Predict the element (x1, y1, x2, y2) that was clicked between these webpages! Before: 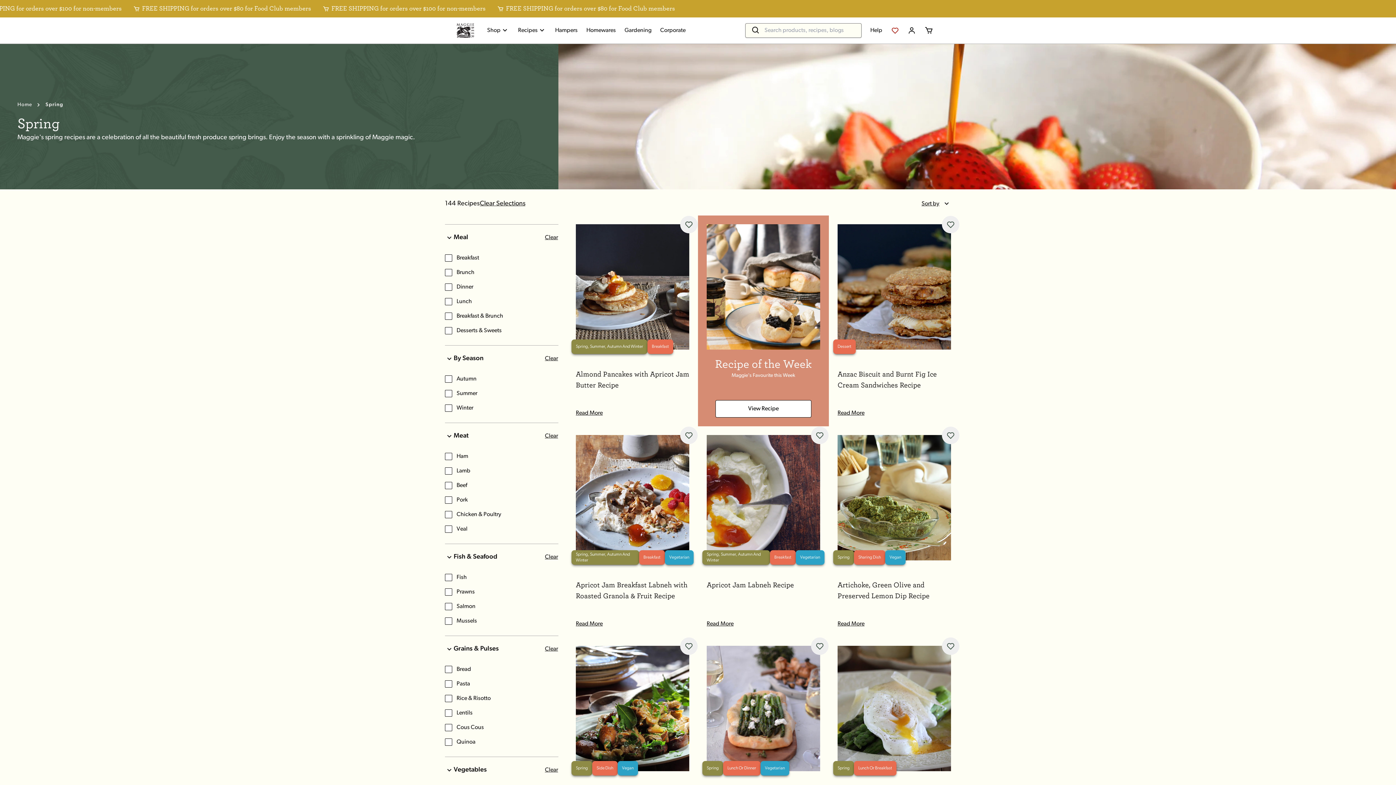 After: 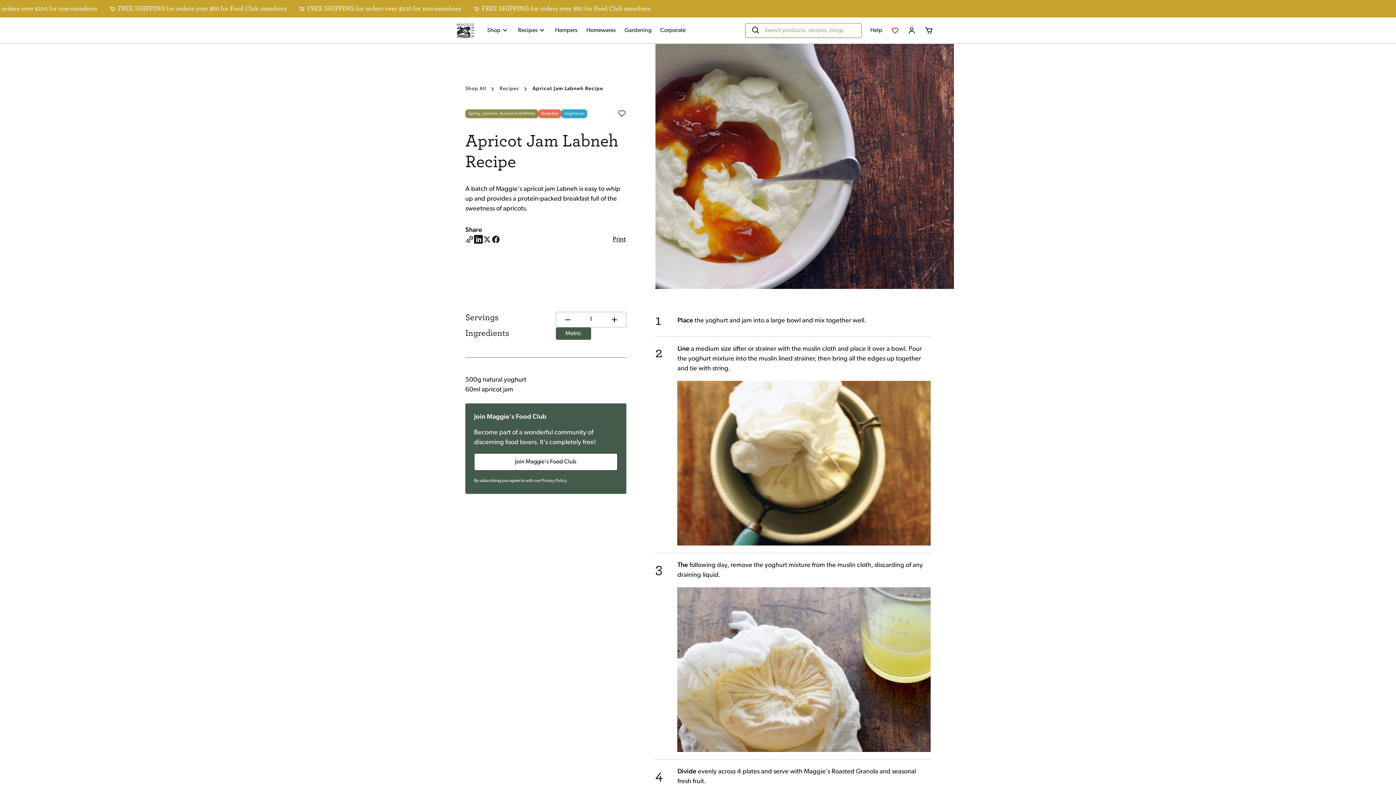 Action: bbox: (706, 621, 733, 627) label: Read More